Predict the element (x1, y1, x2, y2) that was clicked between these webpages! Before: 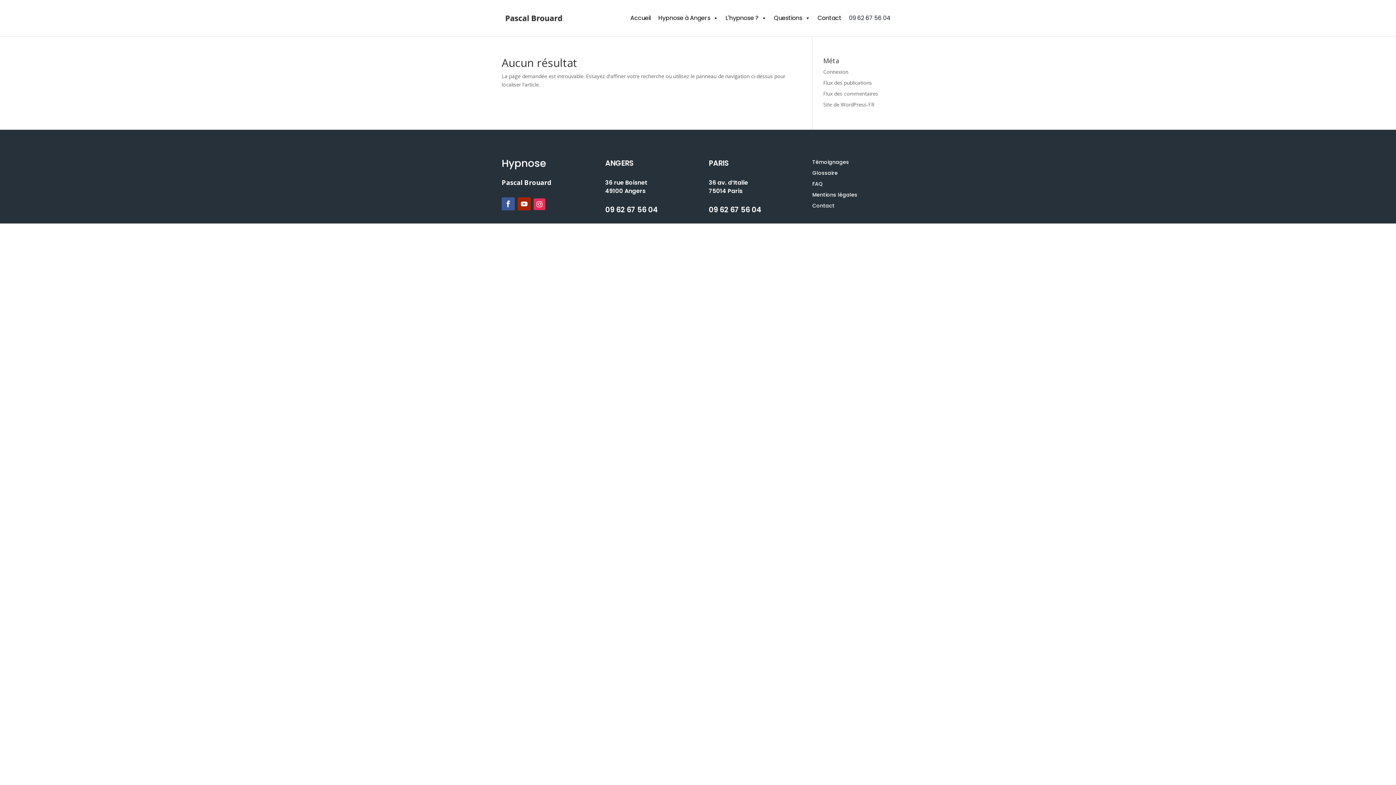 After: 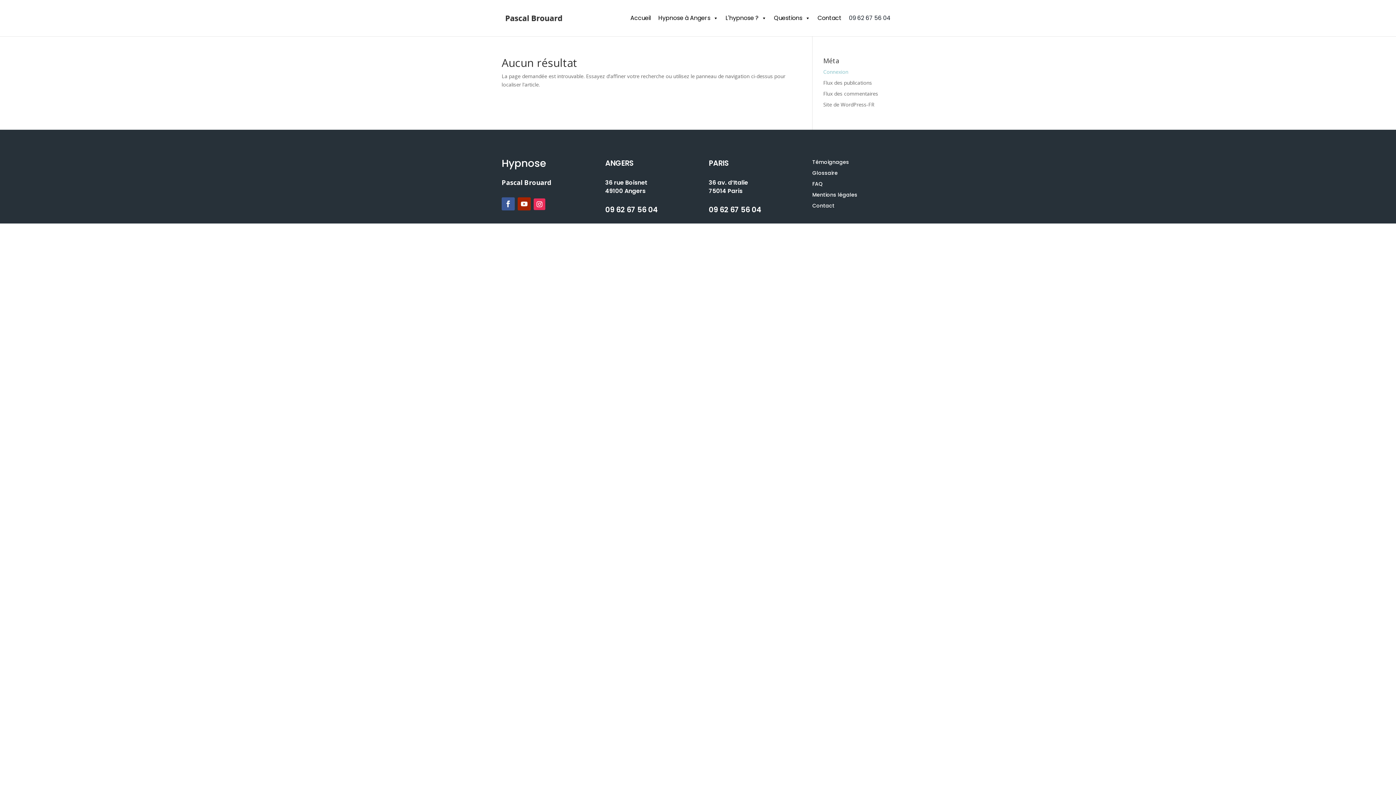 Action: label: Connexion bbox: (823, 68, 848, 75)